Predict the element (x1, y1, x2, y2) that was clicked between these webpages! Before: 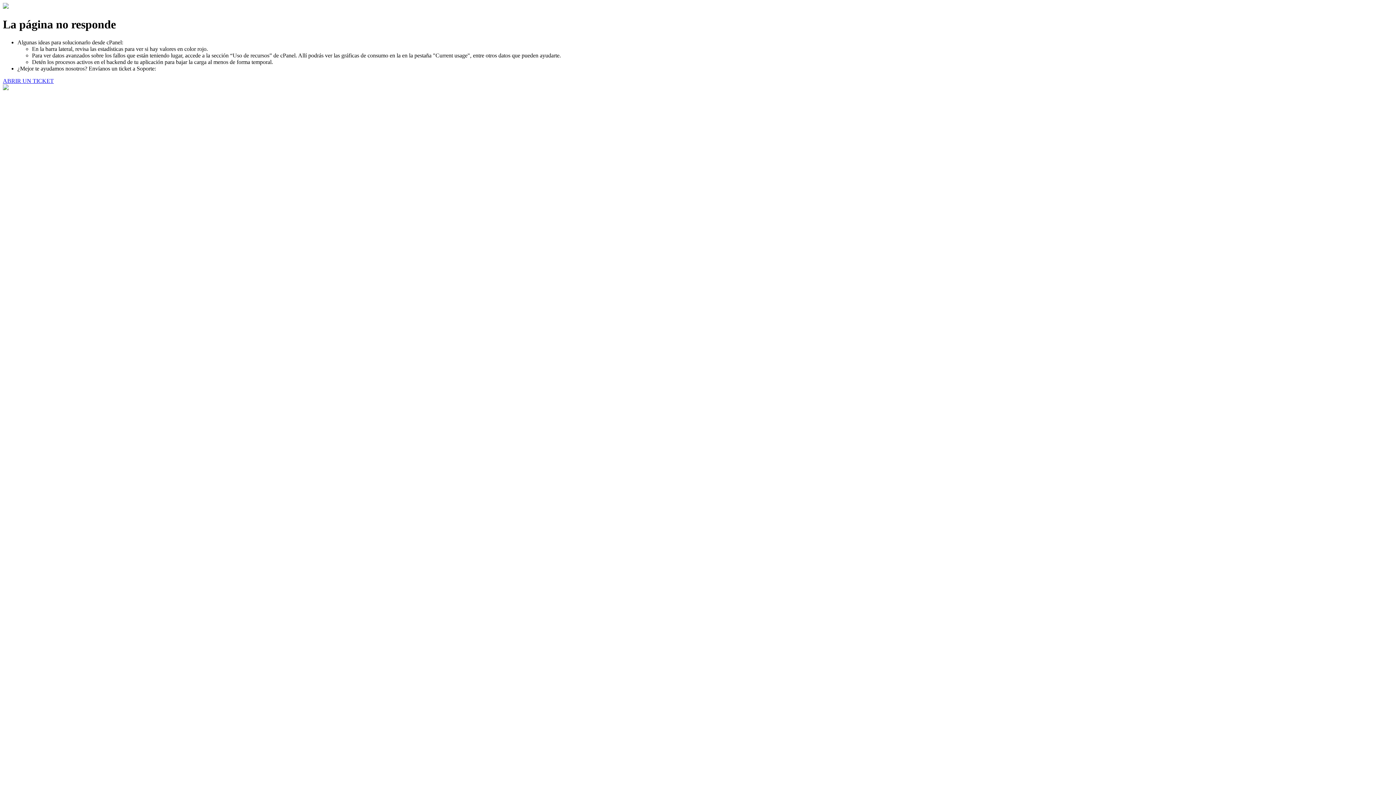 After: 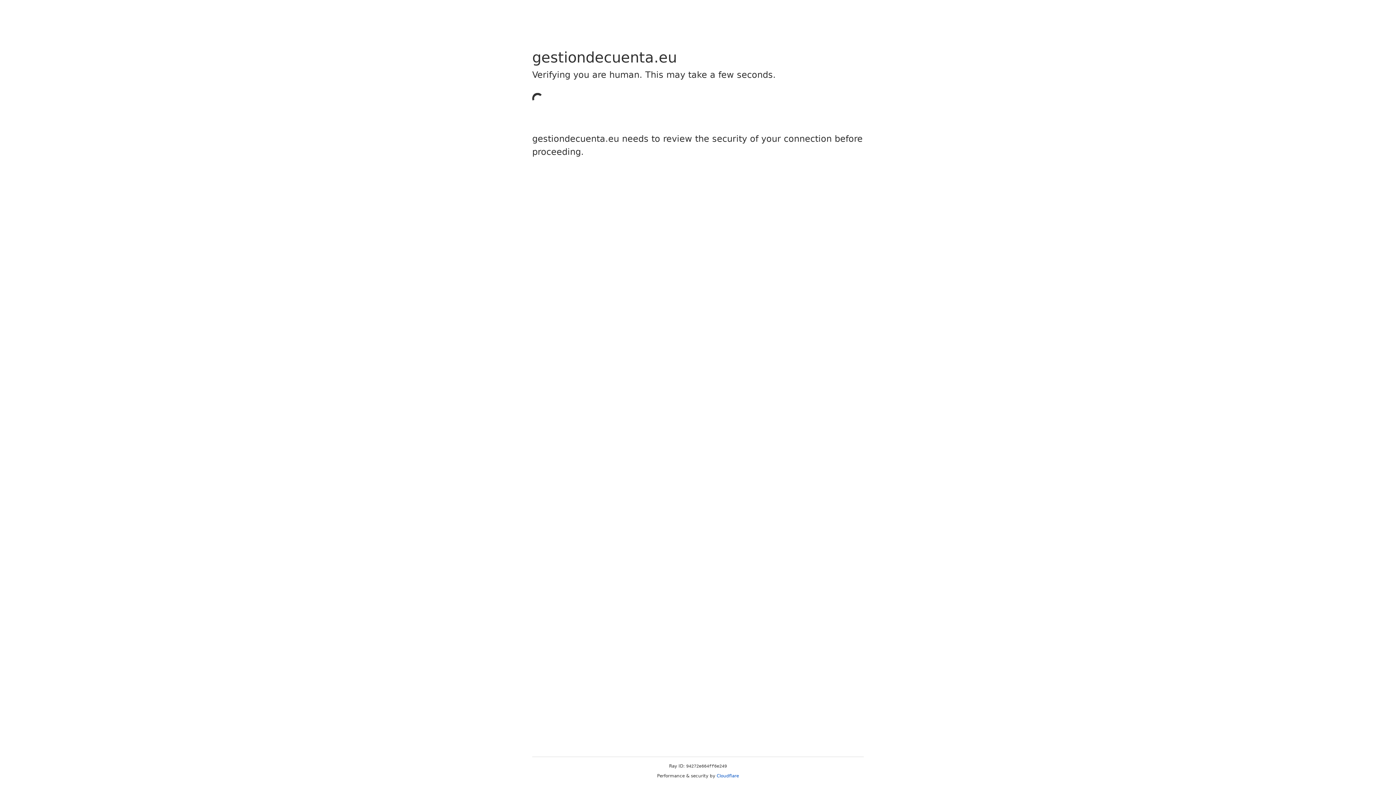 Action: bbox: (2, 77, 53, 83) label: ABRIR UN TICKET